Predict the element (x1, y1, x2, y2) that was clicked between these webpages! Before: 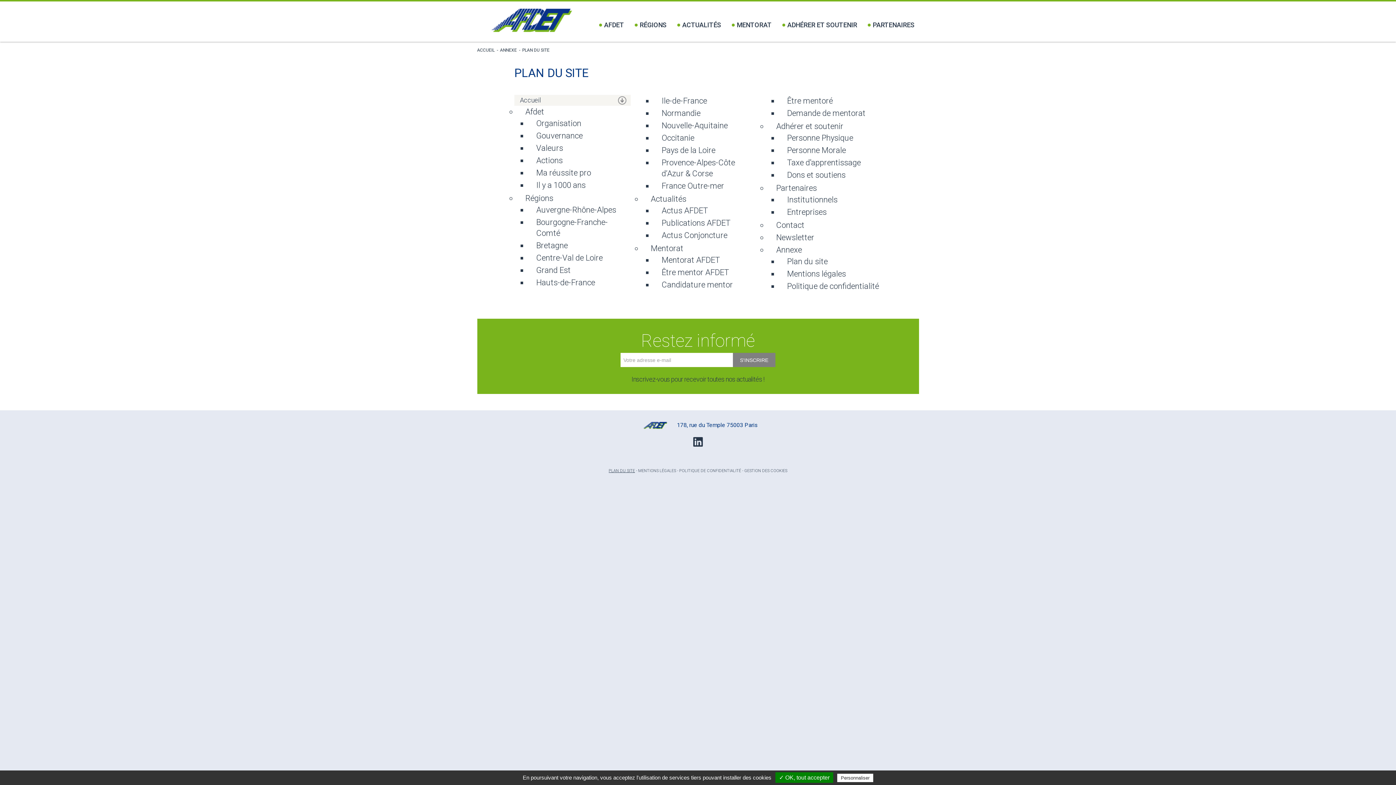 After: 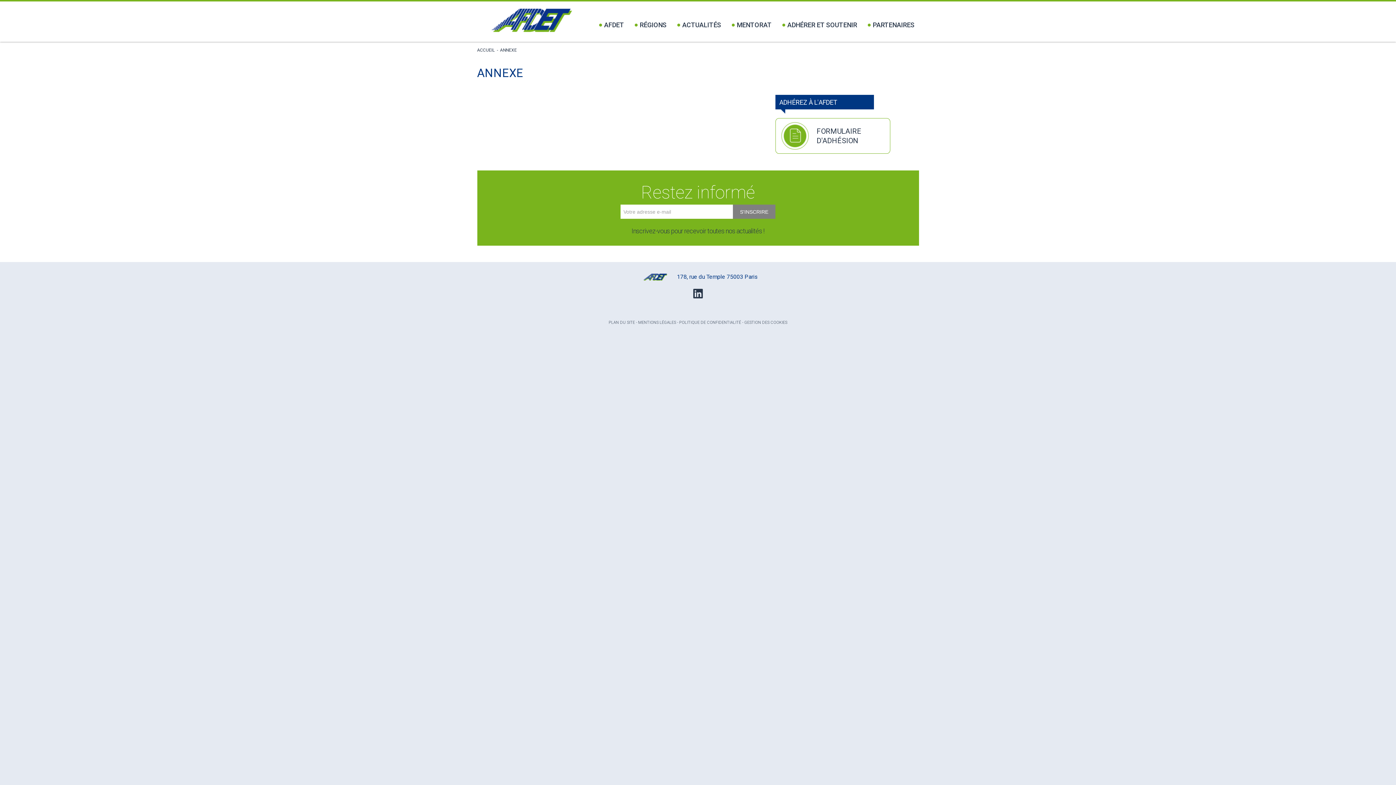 Action: label: ANNEXE bbox: (500, 47, 516, 52)